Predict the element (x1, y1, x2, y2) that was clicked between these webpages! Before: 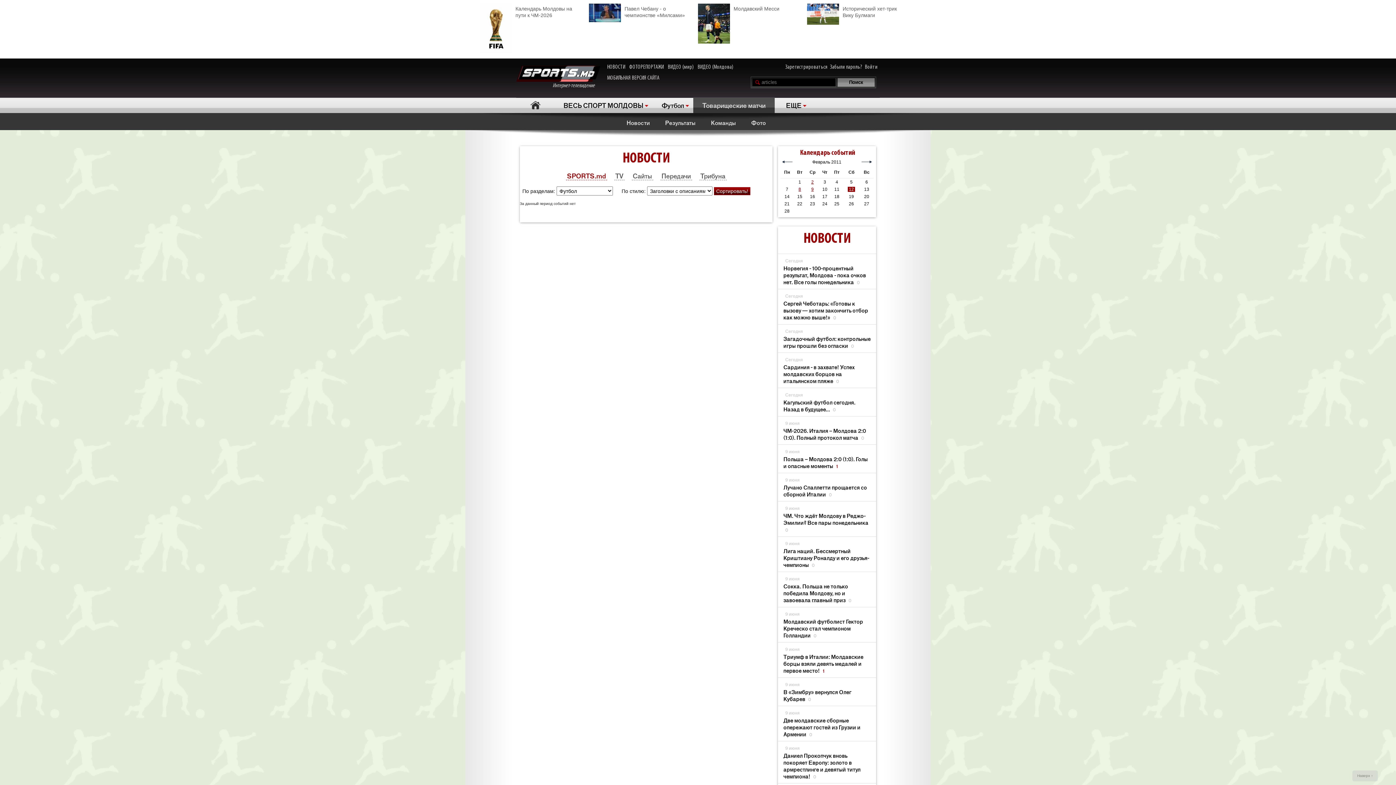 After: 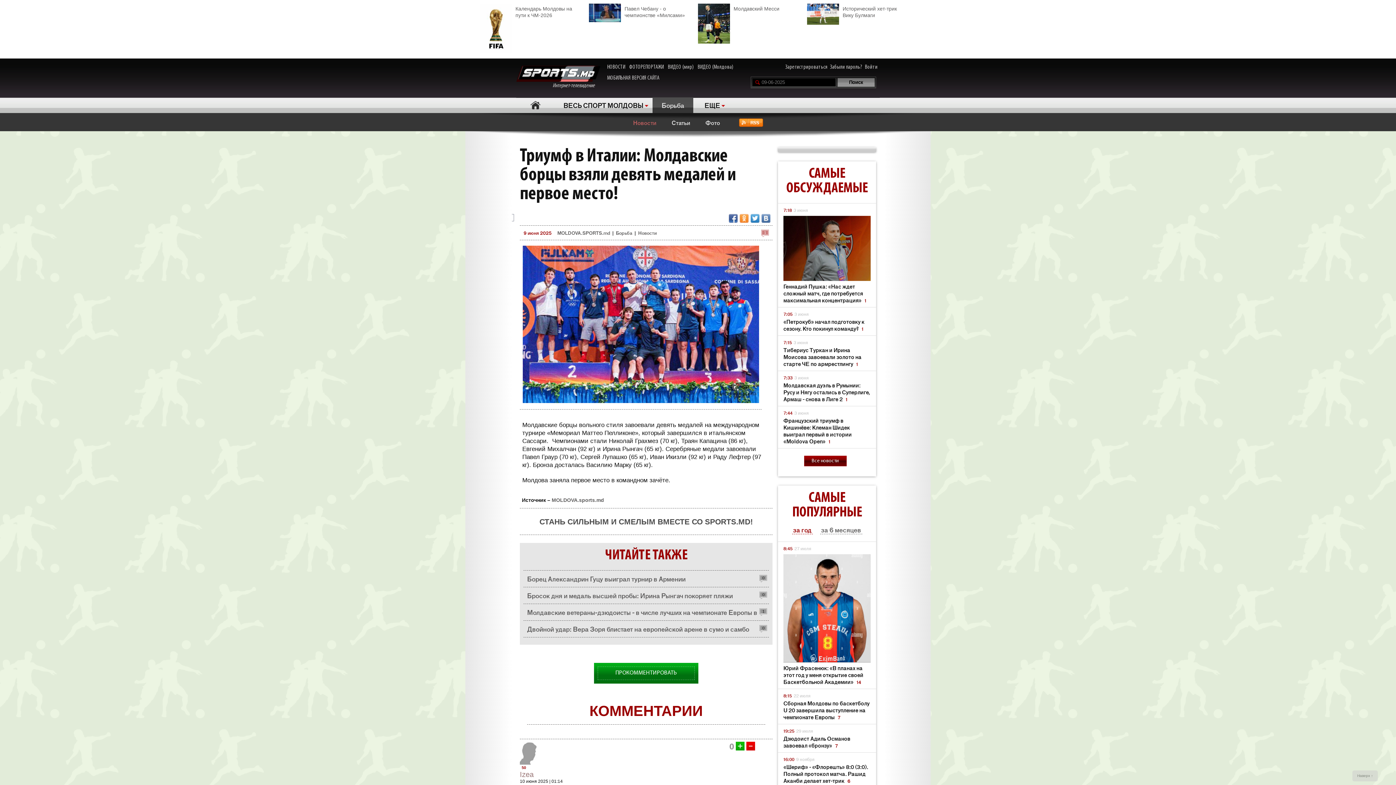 Action: bbox: (783, 653, 870, 674) label: Триумф в Италии: Молдавские борцы взяли девять медалей и первое место! 1